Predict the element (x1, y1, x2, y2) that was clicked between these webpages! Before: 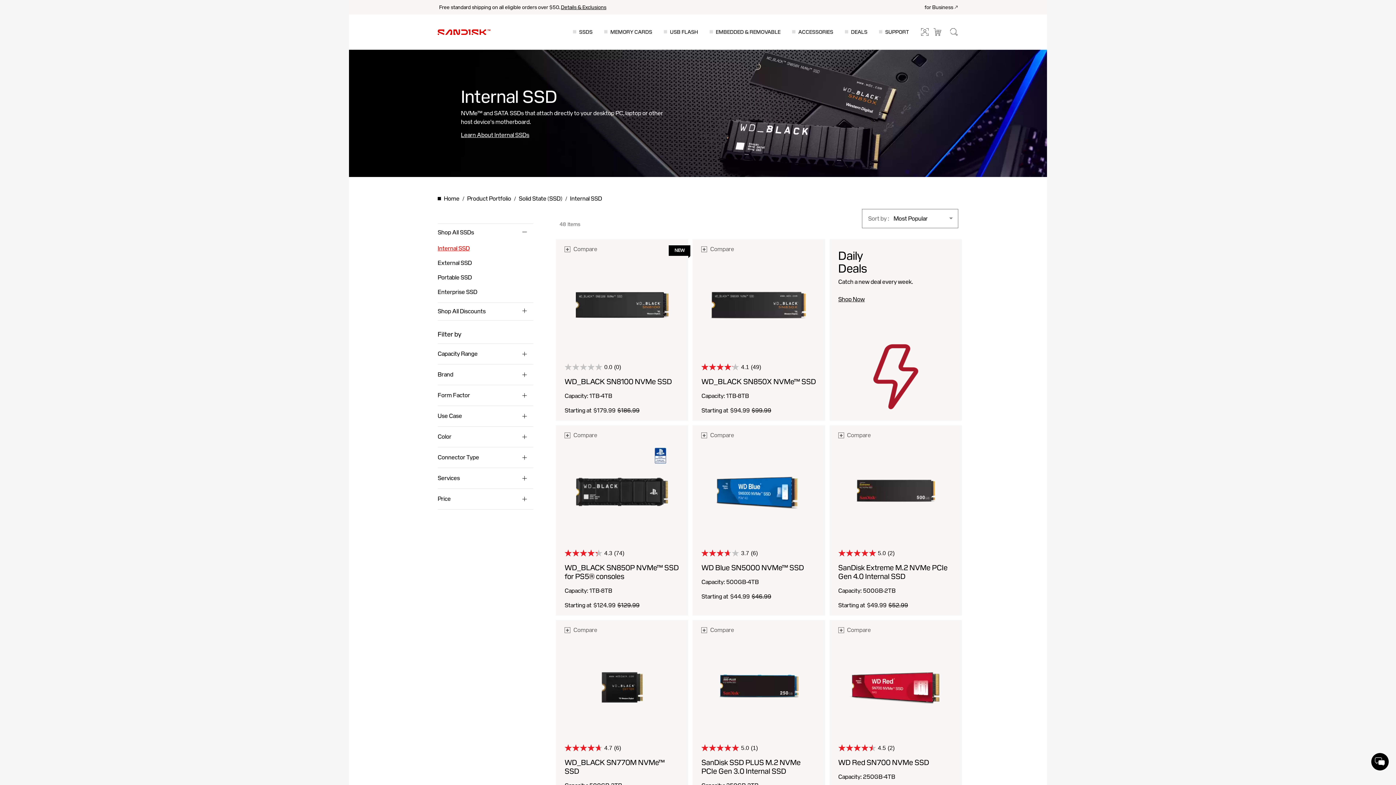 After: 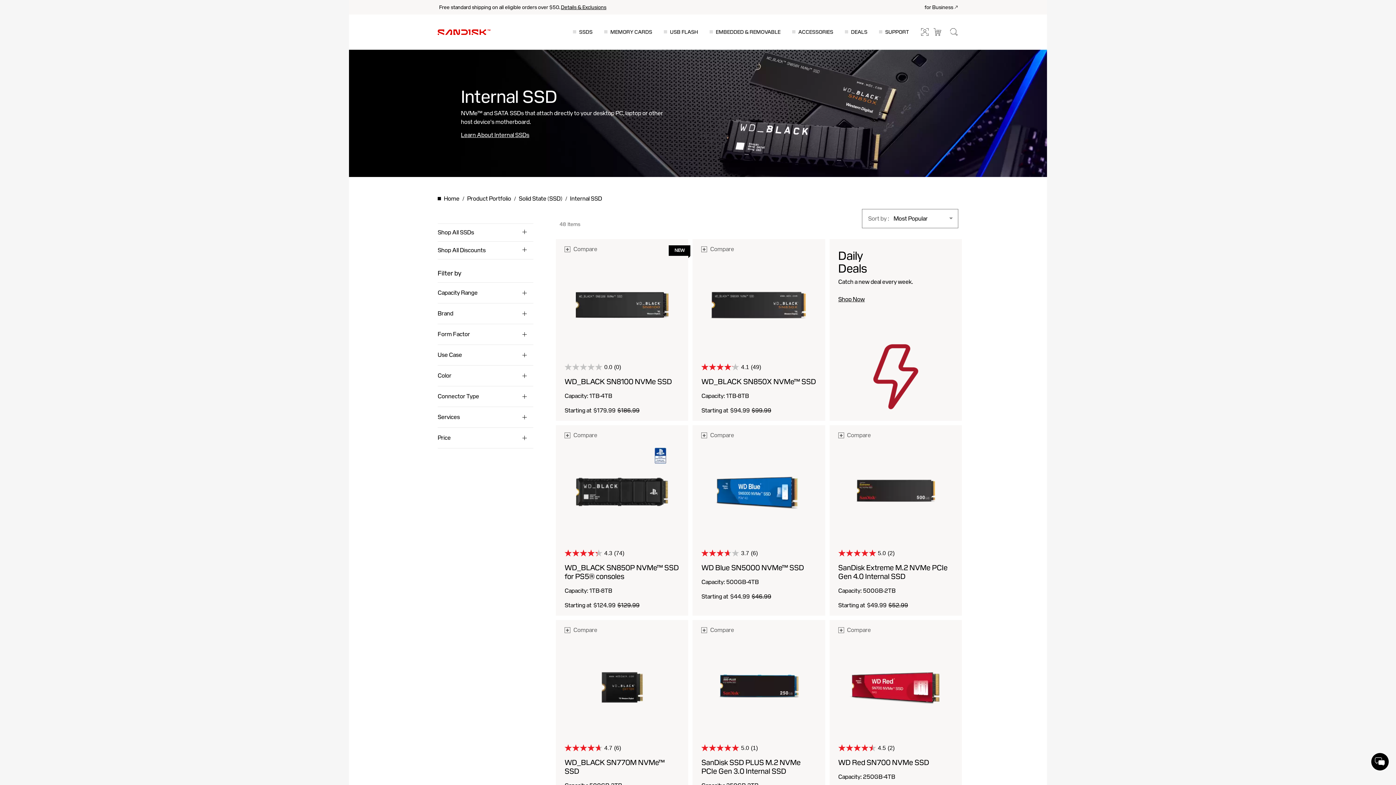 Action: bbox: (437, 229, 529, 235) label: Shop All SSDs